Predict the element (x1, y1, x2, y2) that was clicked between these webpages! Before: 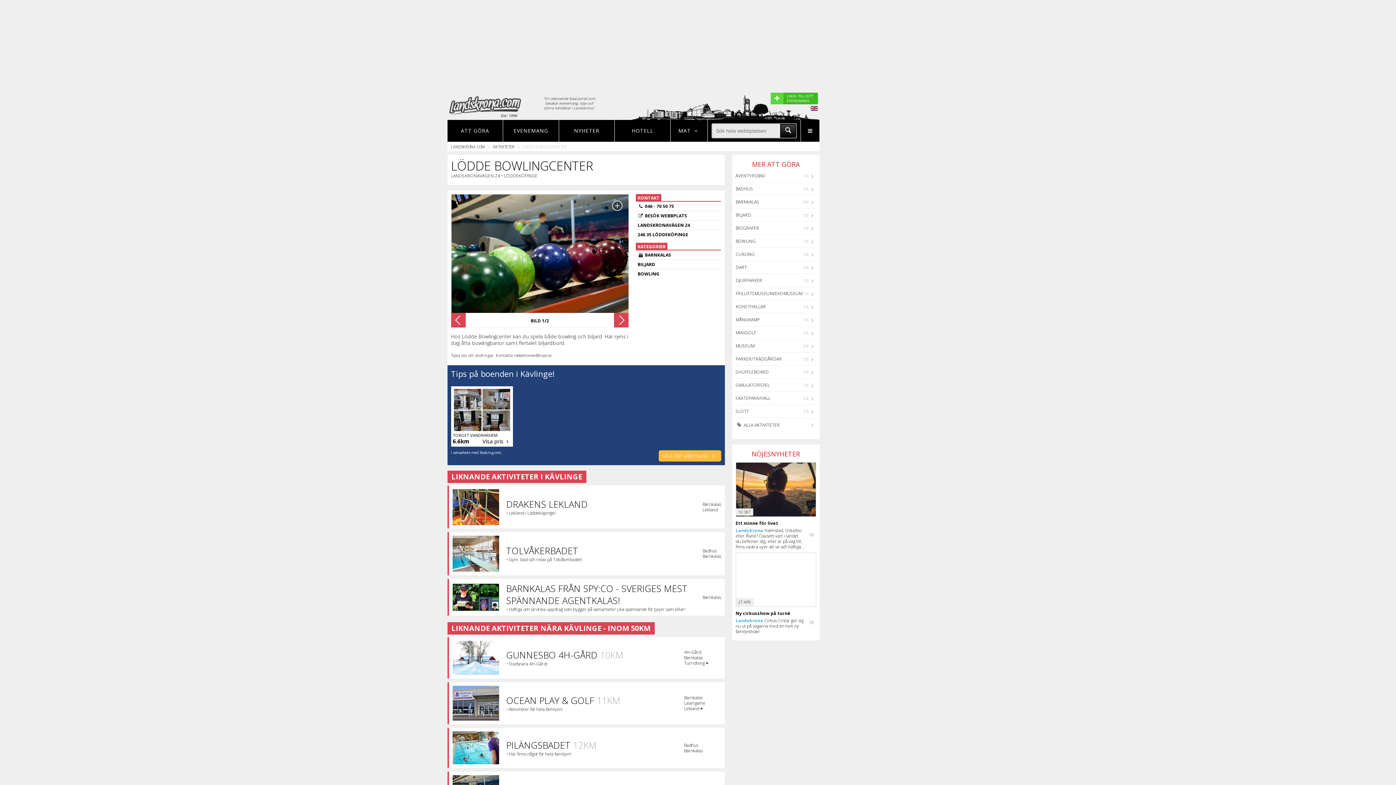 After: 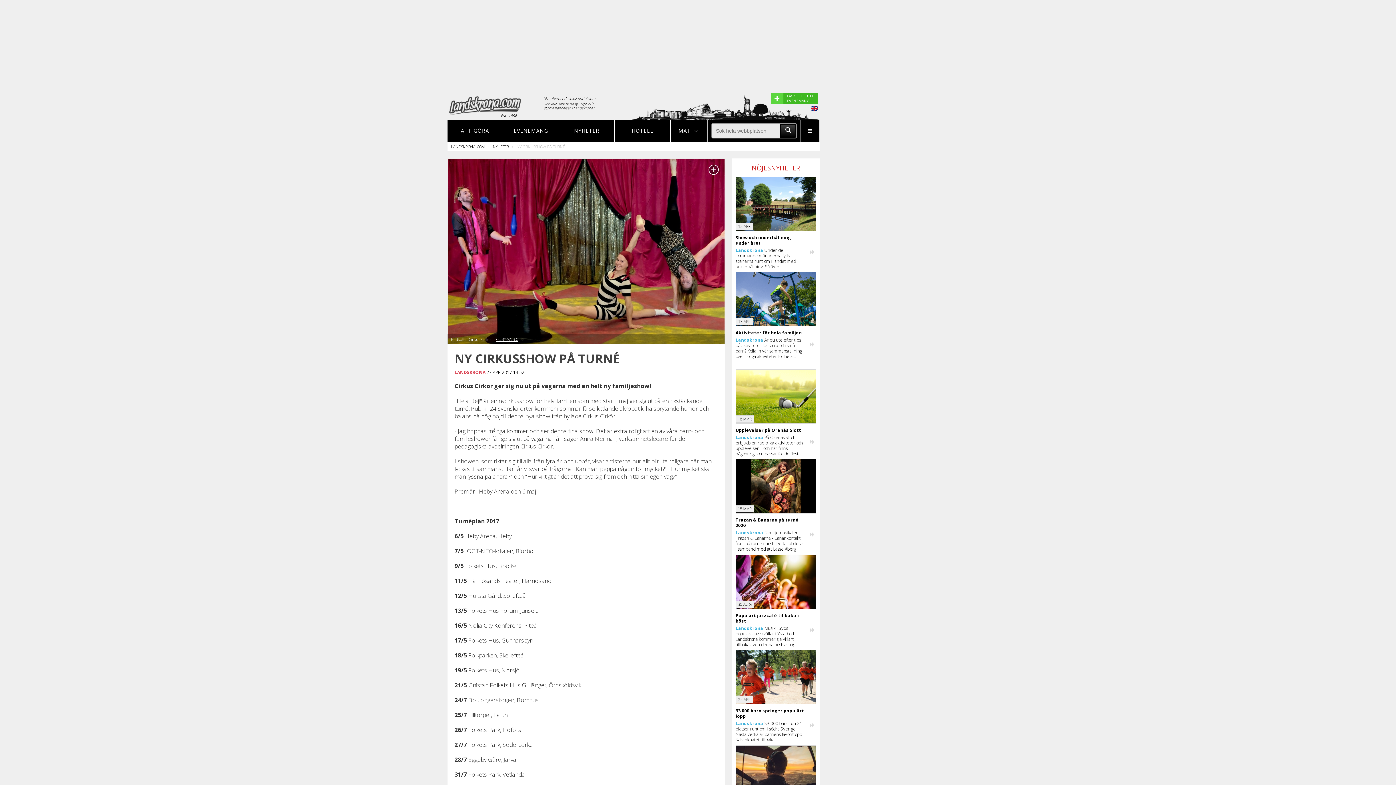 Action: label: 27 APR bbox: (735, 552, 816, 607)